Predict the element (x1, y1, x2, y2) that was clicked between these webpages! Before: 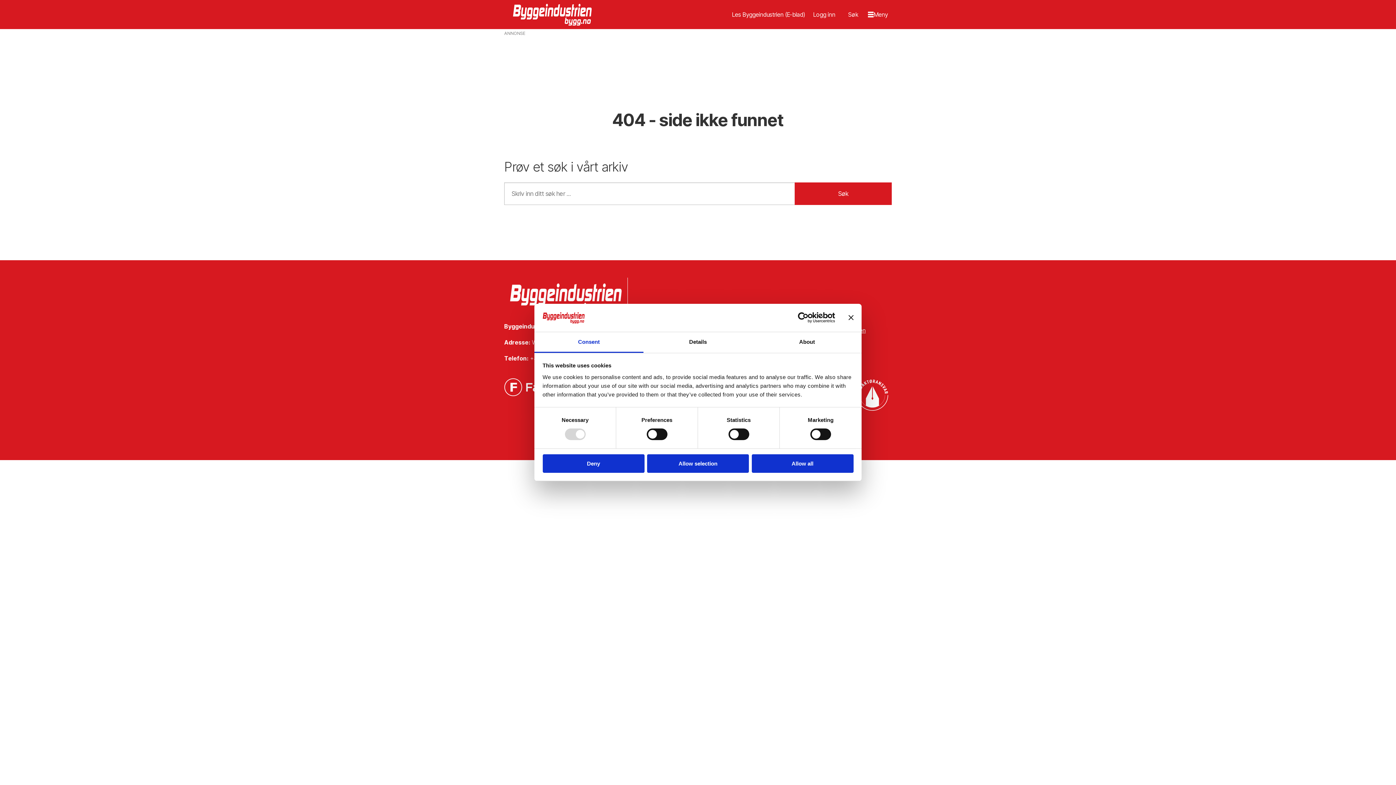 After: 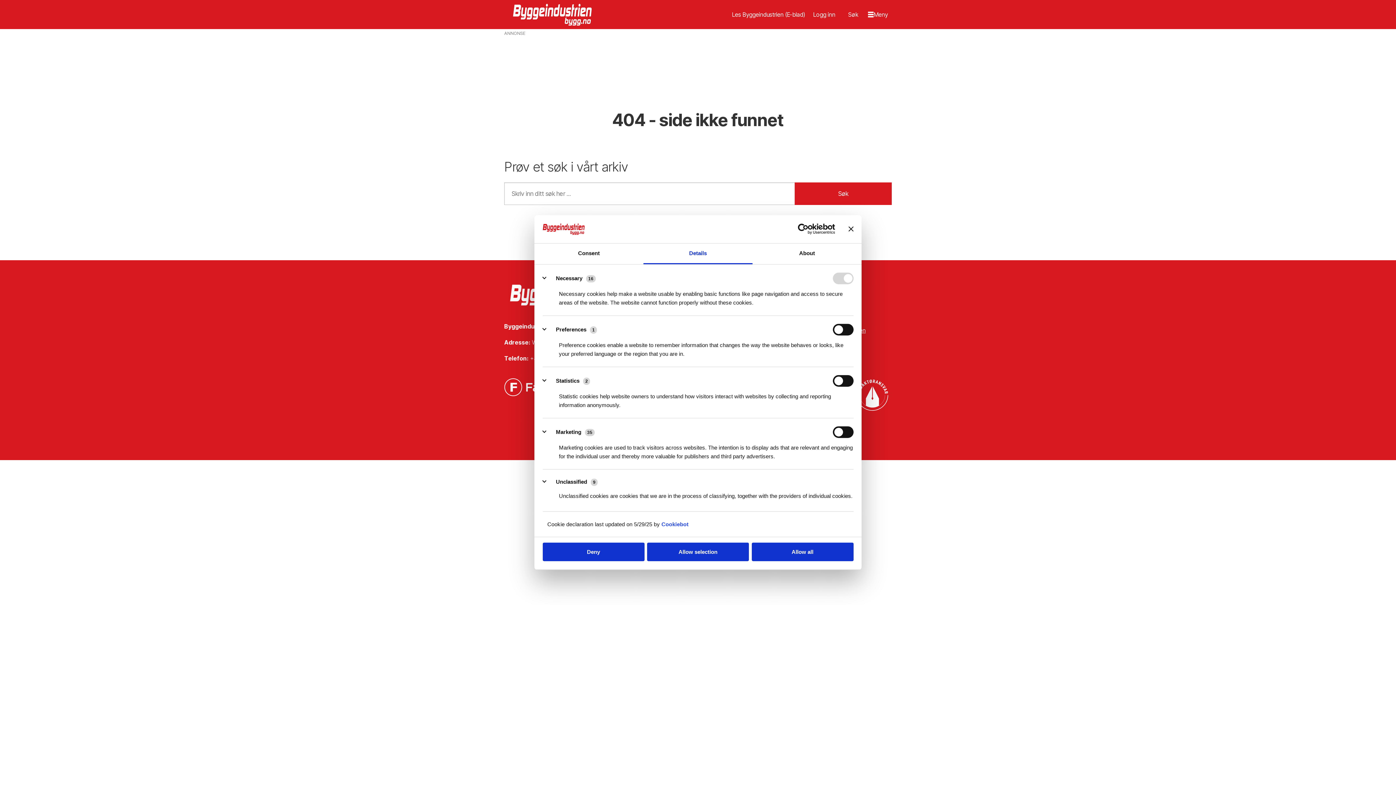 Action: bbox: (643, 332, 752, 353) label: Details